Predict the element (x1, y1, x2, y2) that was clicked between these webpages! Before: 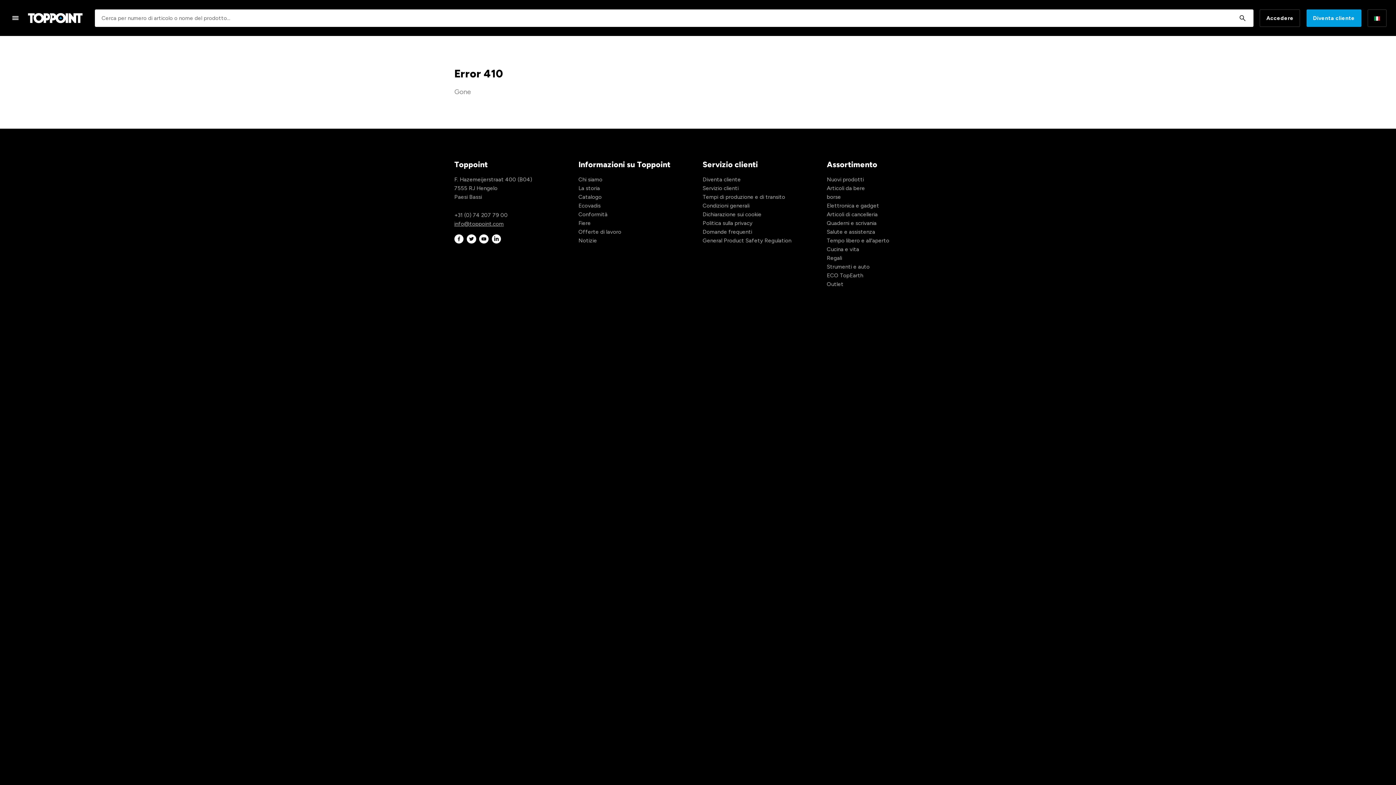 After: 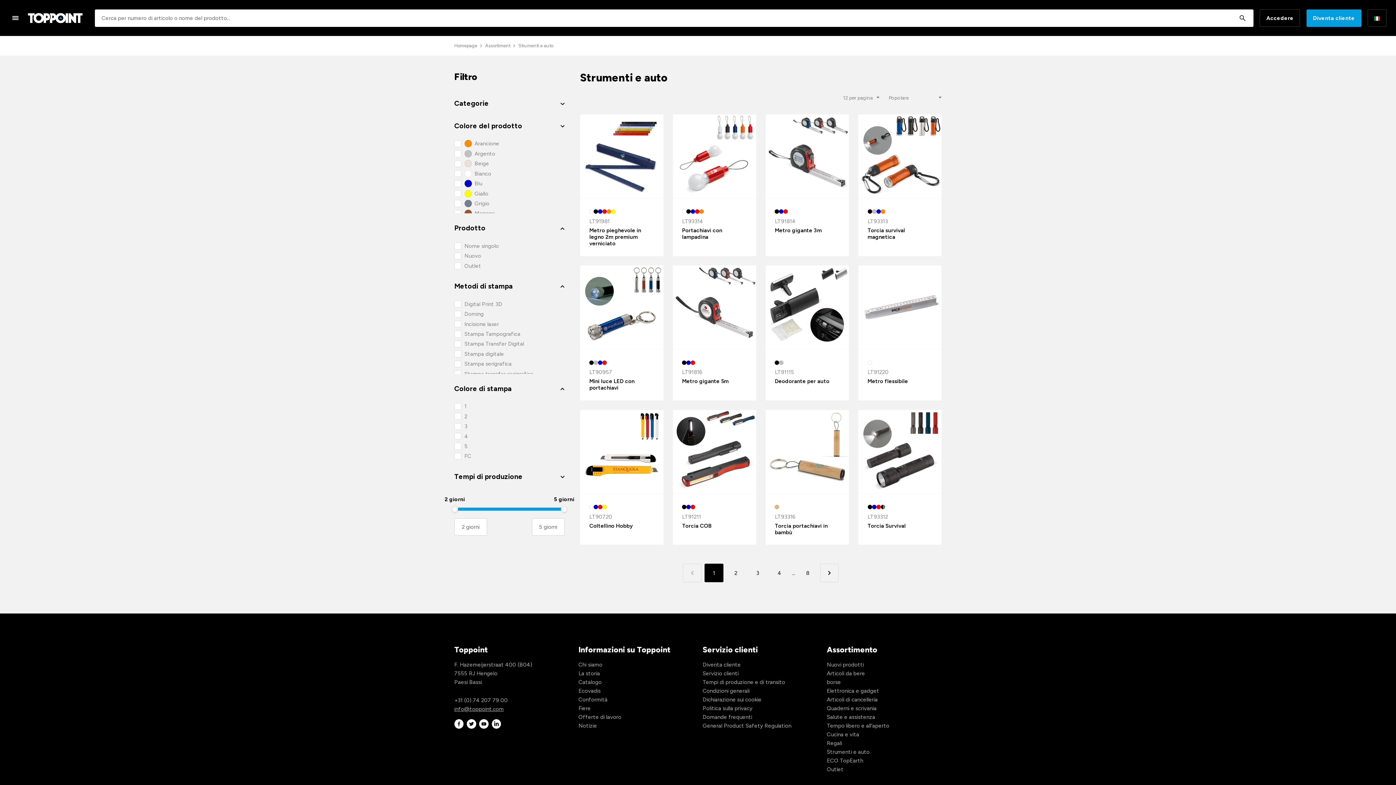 Action: label: Strumenti e auto bbox: (827, 262, 869, 271)